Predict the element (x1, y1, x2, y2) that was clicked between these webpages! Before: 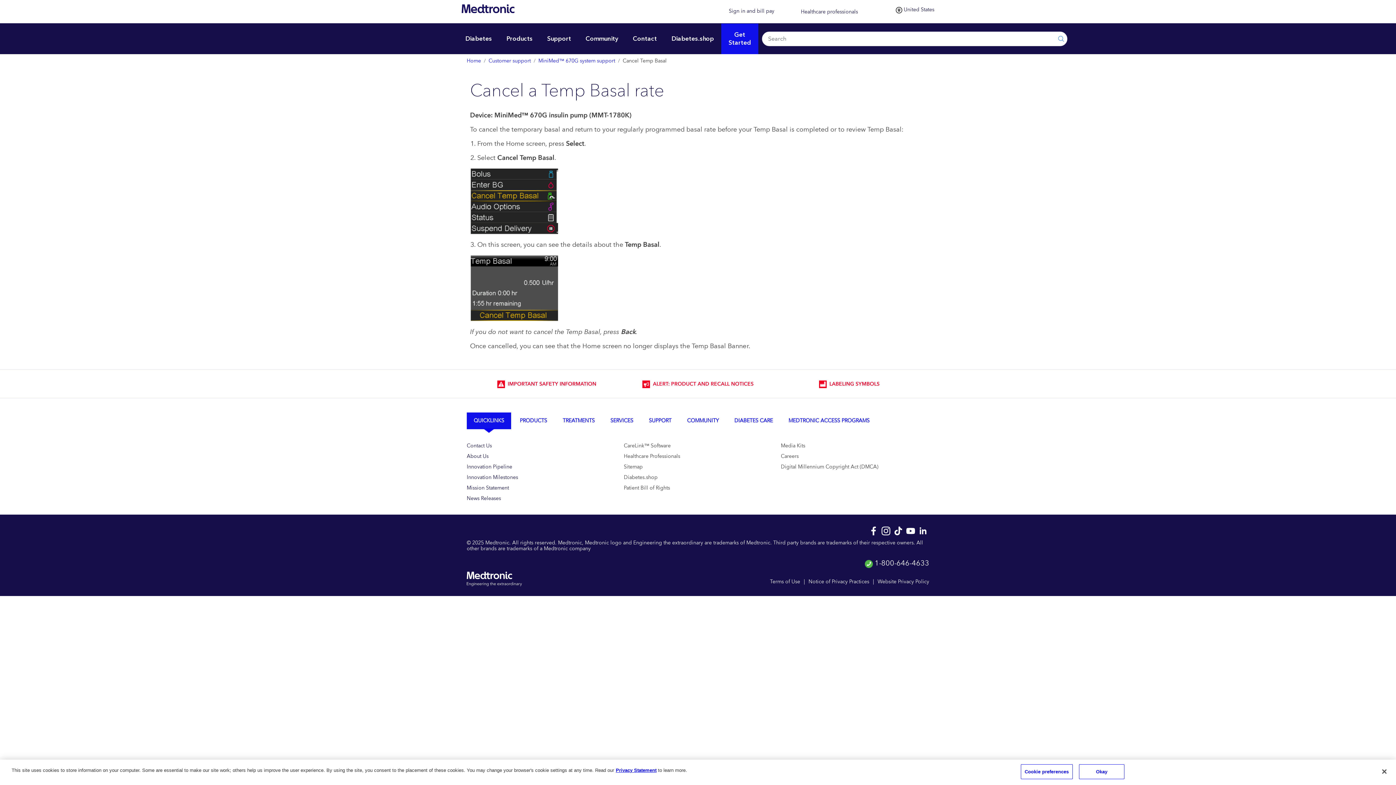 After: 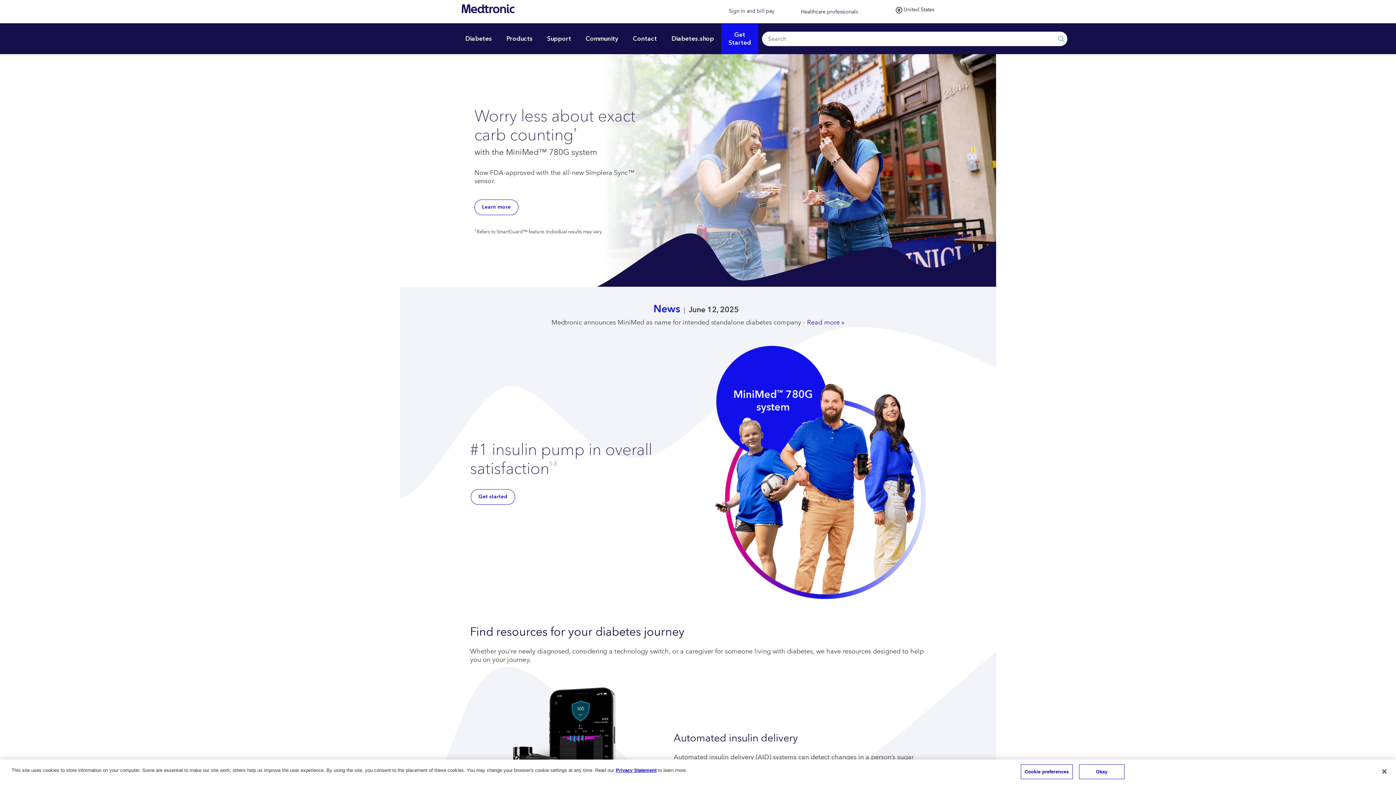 Action: bbox: (466, 56, 481, 65) label: Home